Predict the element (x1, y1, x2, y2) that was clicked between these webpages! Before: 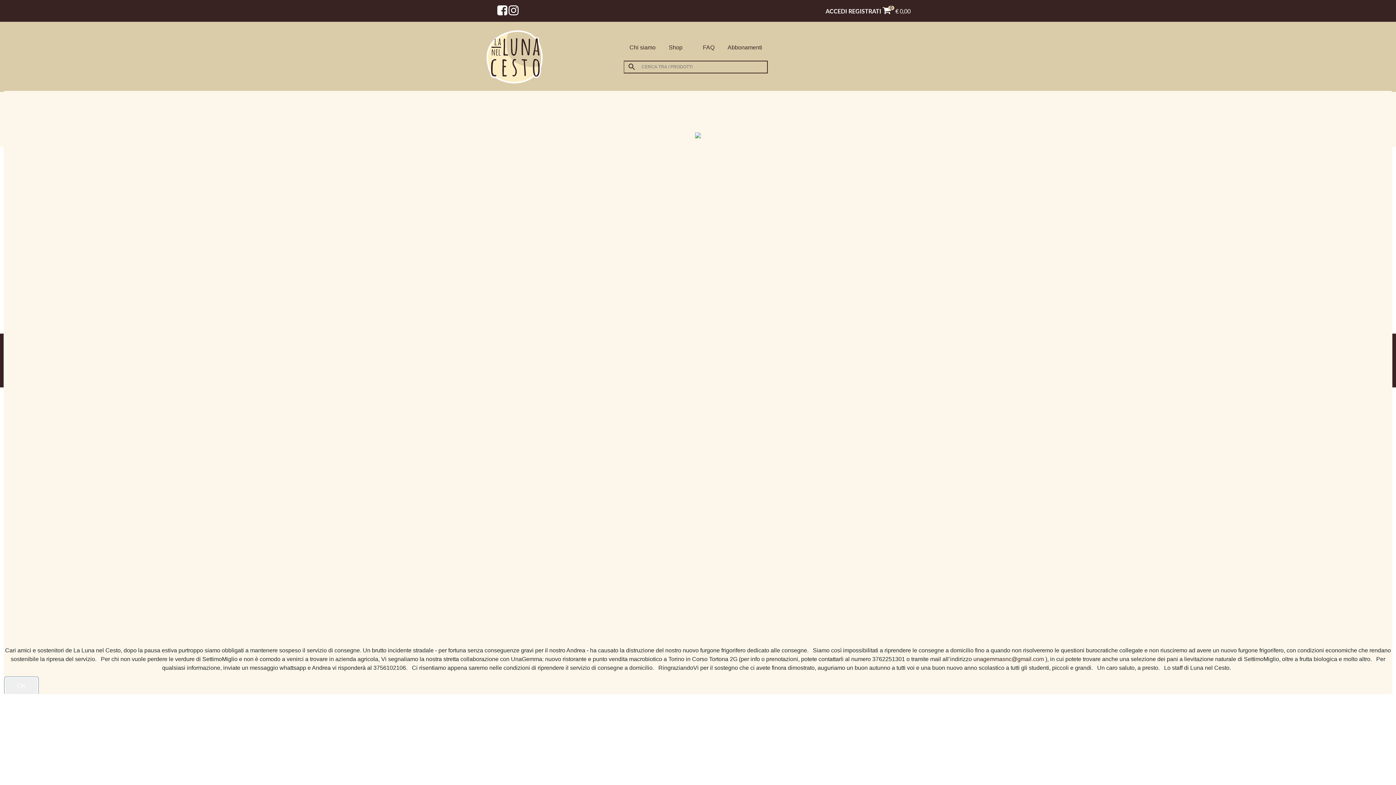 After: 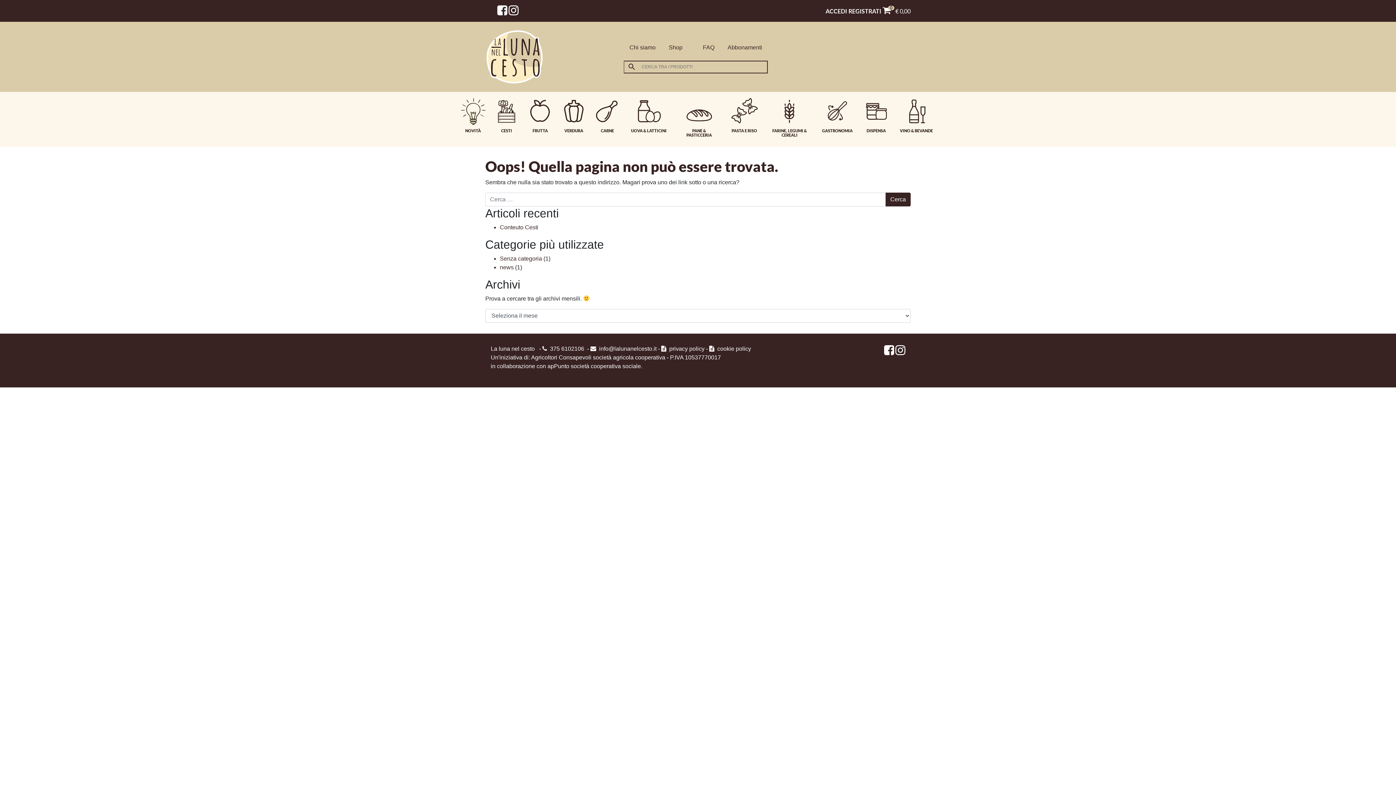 Action: label: OK bbox: (5, 678, 37, 694)